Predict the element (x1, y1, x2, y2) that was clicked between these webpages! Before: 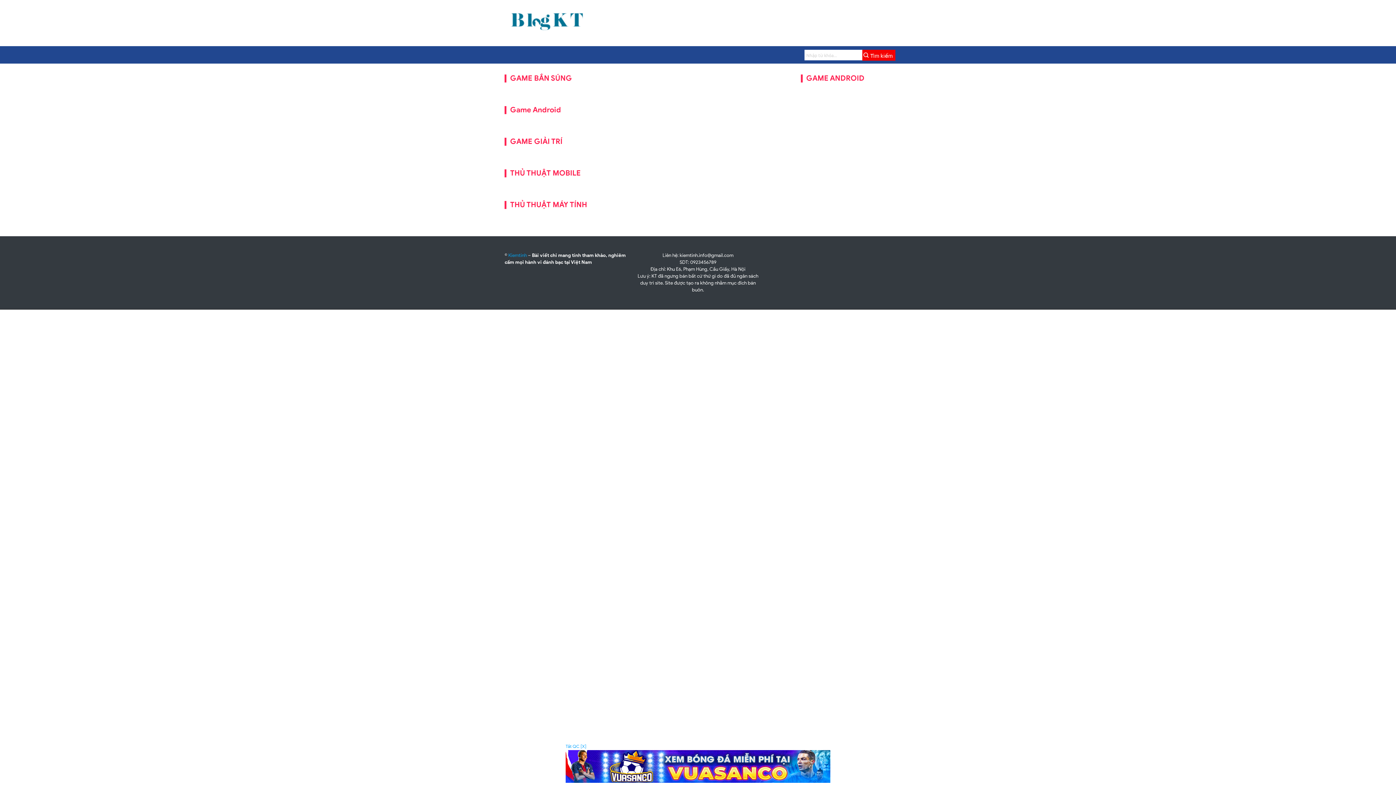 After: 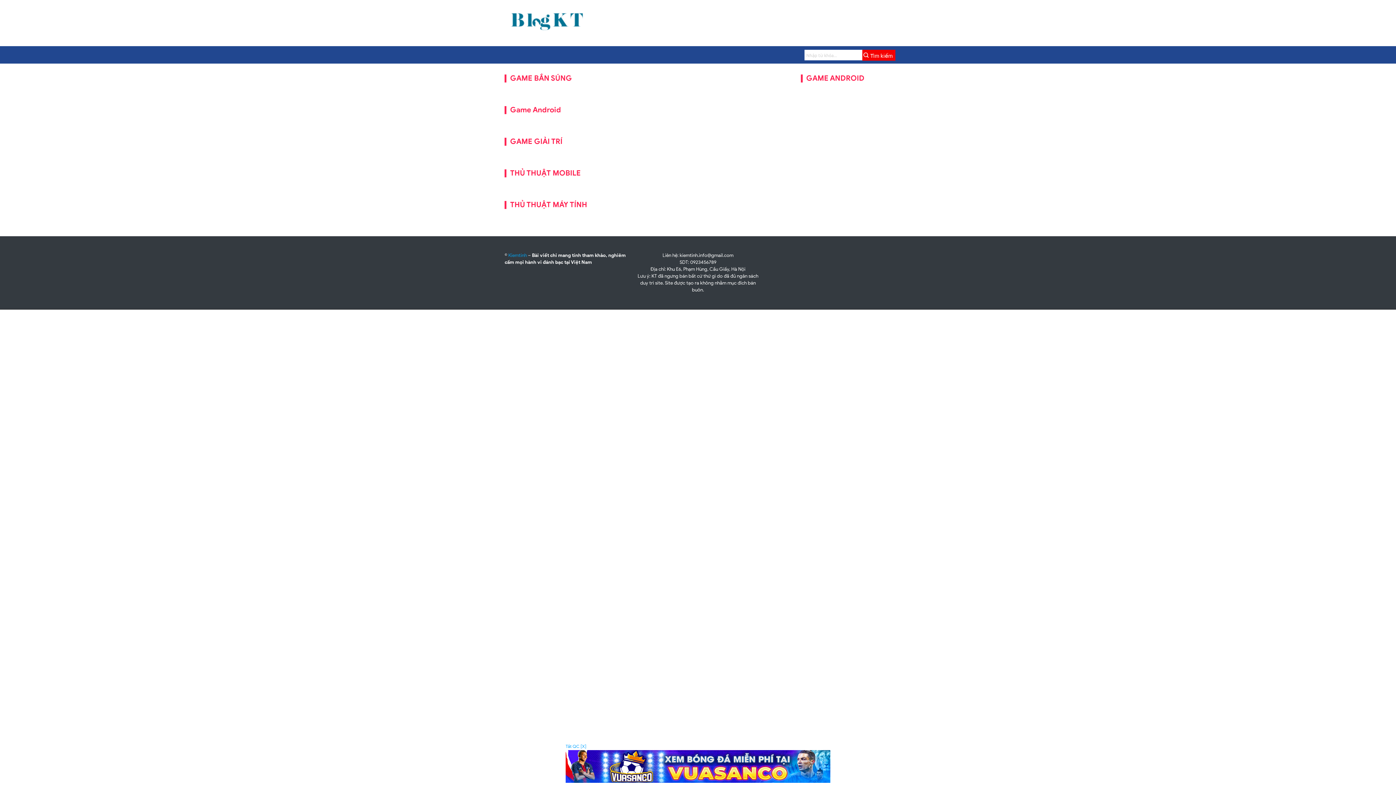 Action: bbox: (510, 137, 562, 146) label: GAME GIẢI TRÍ